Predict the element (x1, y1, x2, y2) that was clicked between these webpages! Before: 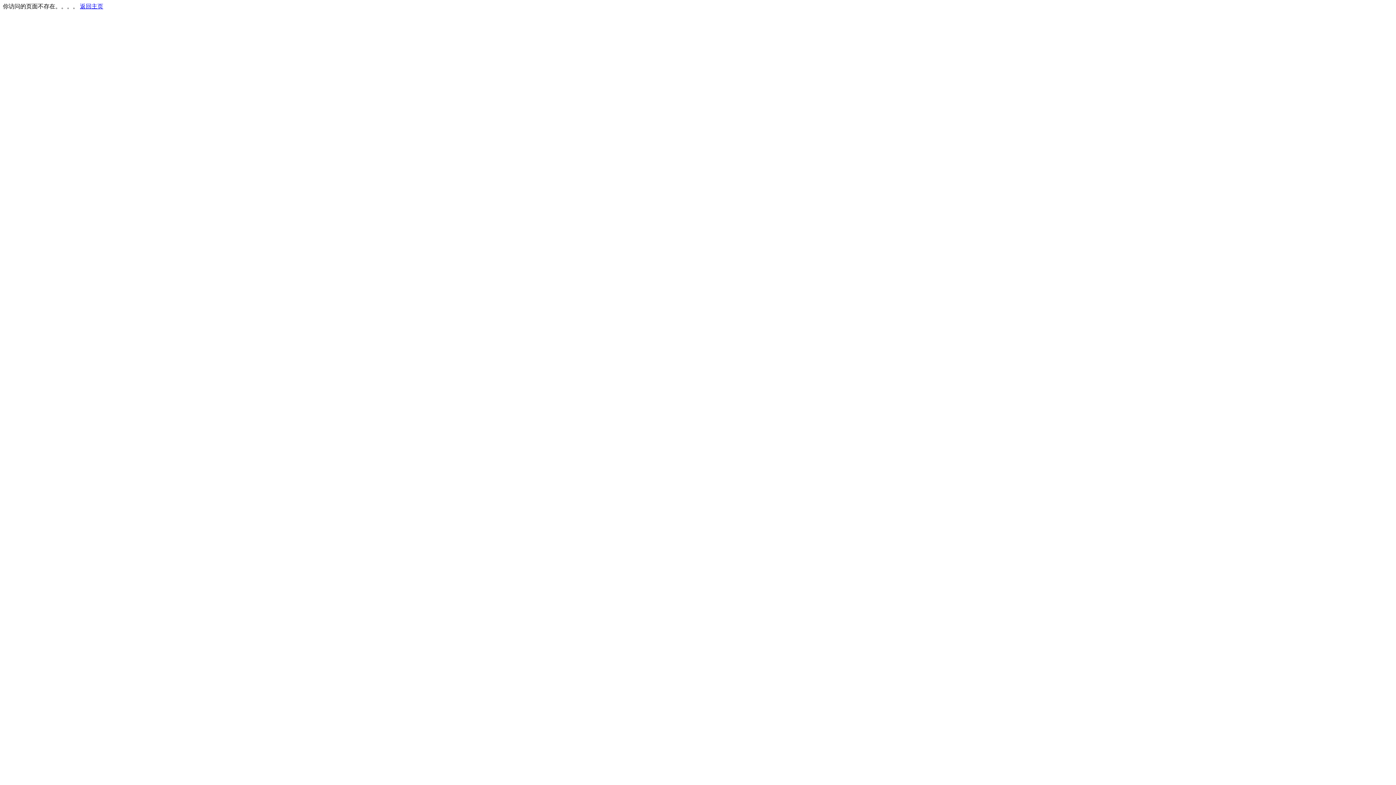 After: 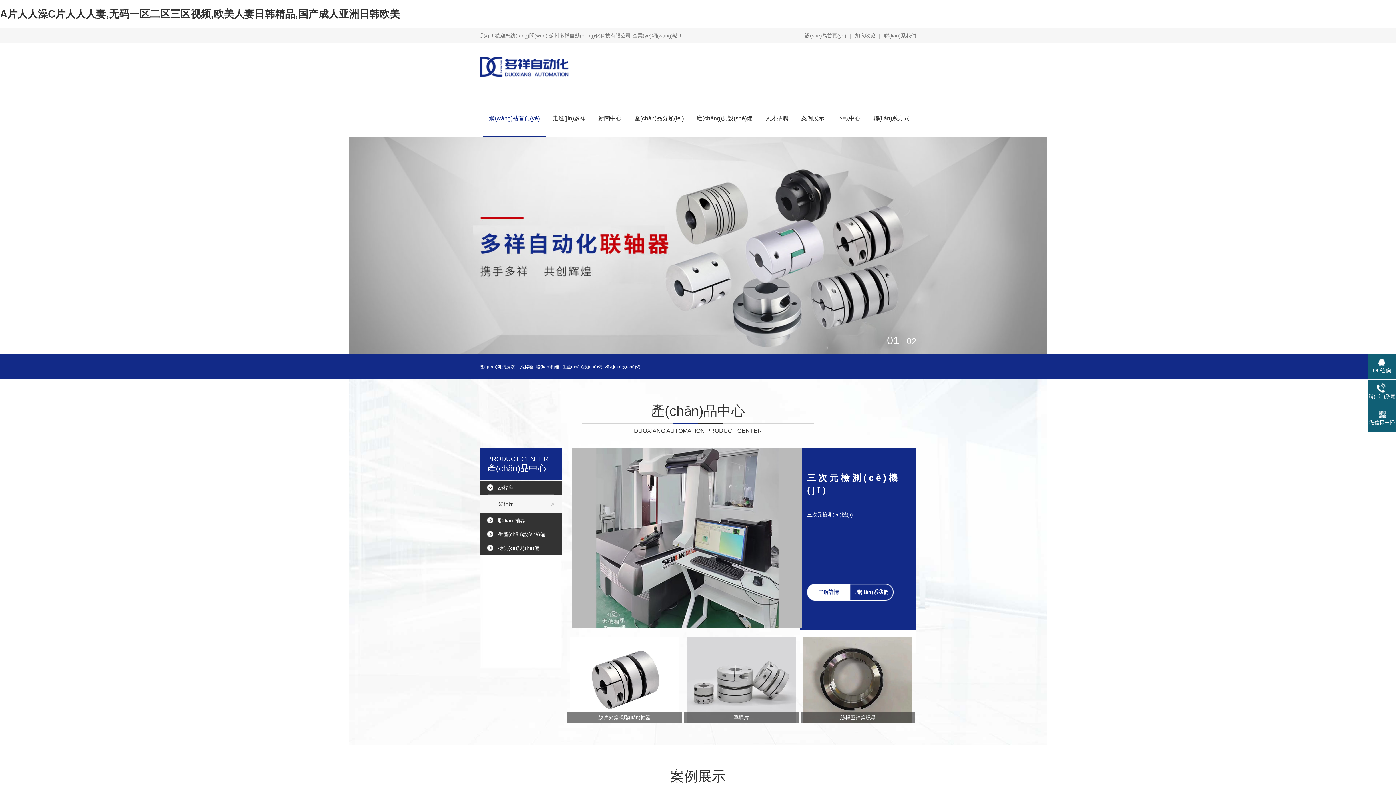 Action: bbox: (80, 3, 103, 9) label: 返回主页